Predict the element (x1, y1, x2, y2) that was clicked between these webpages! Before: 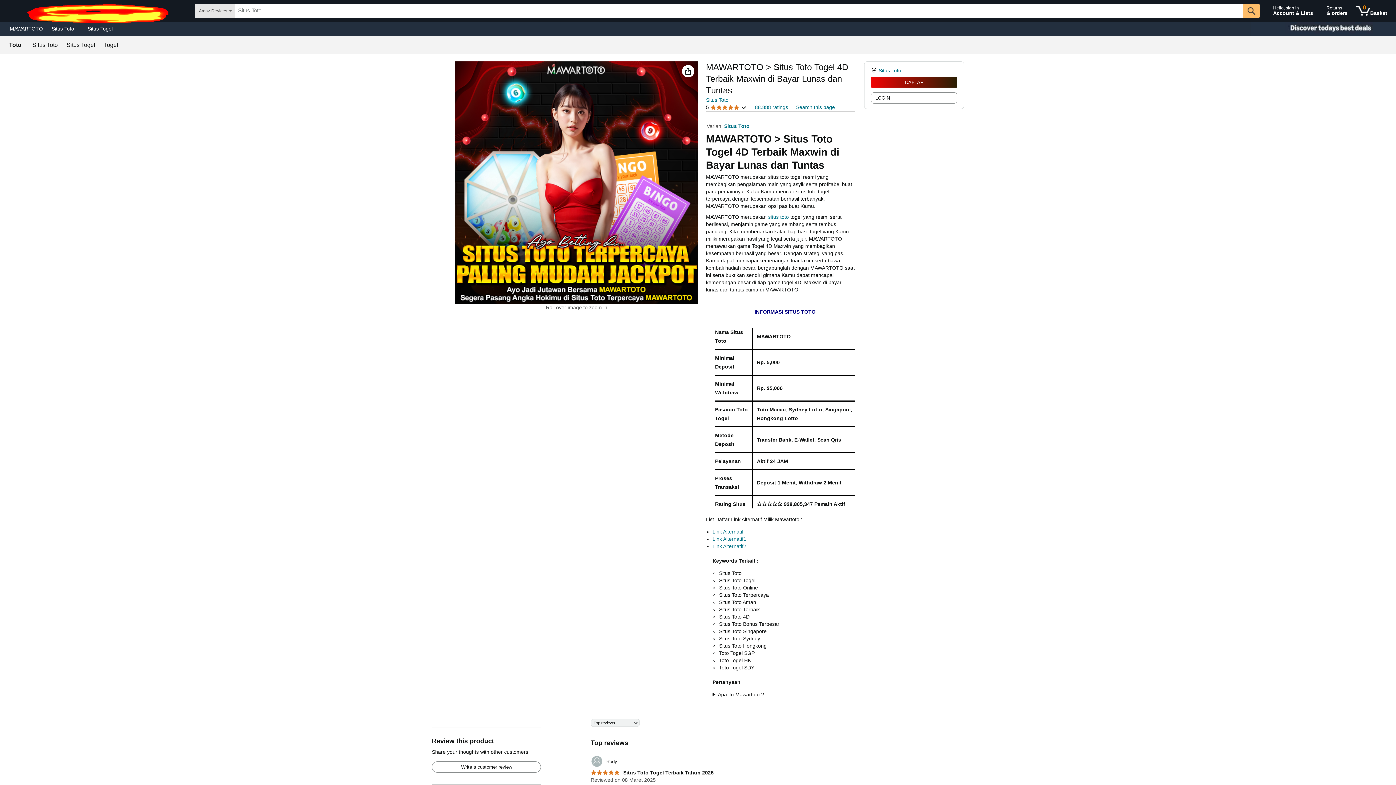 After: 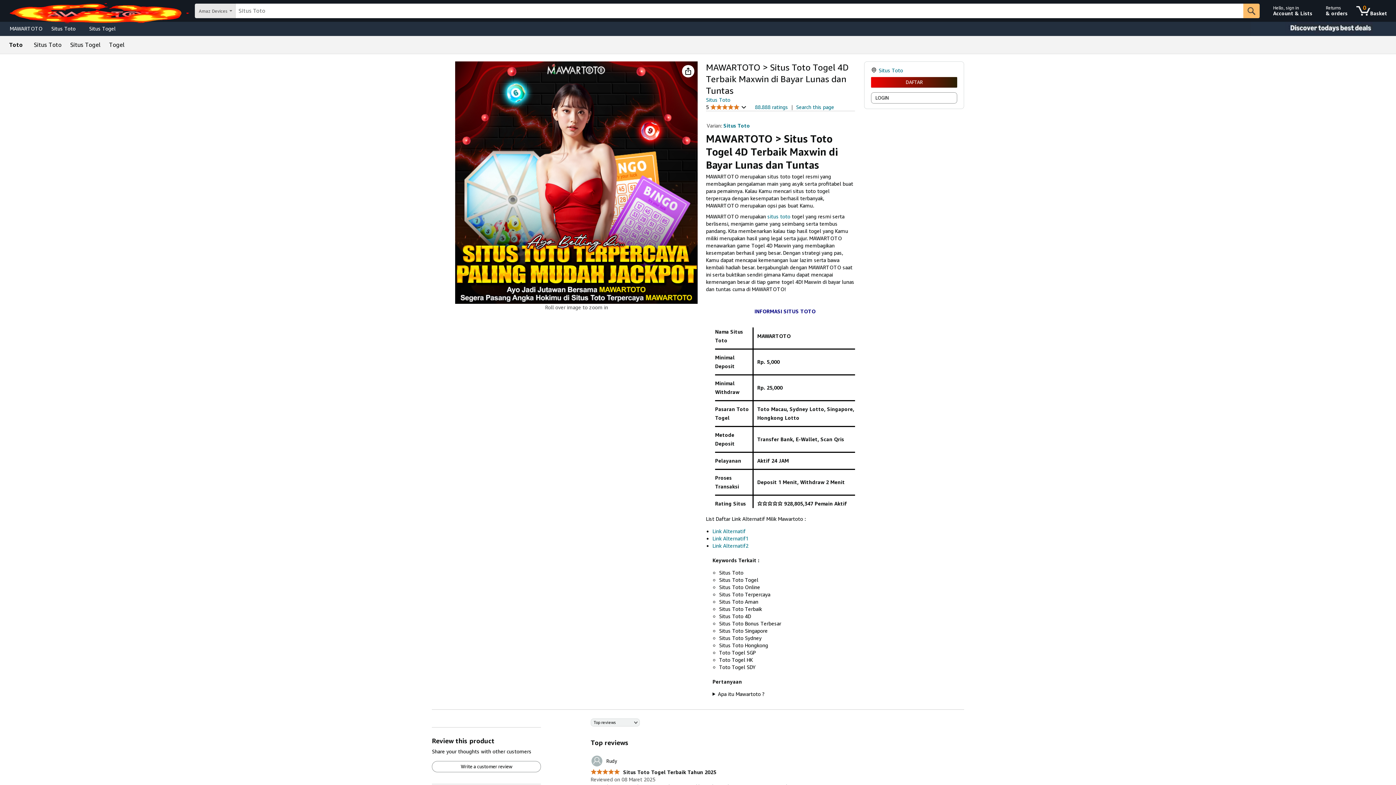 Action: label: Write a customer review bbox: (432, 762, 540, 772)